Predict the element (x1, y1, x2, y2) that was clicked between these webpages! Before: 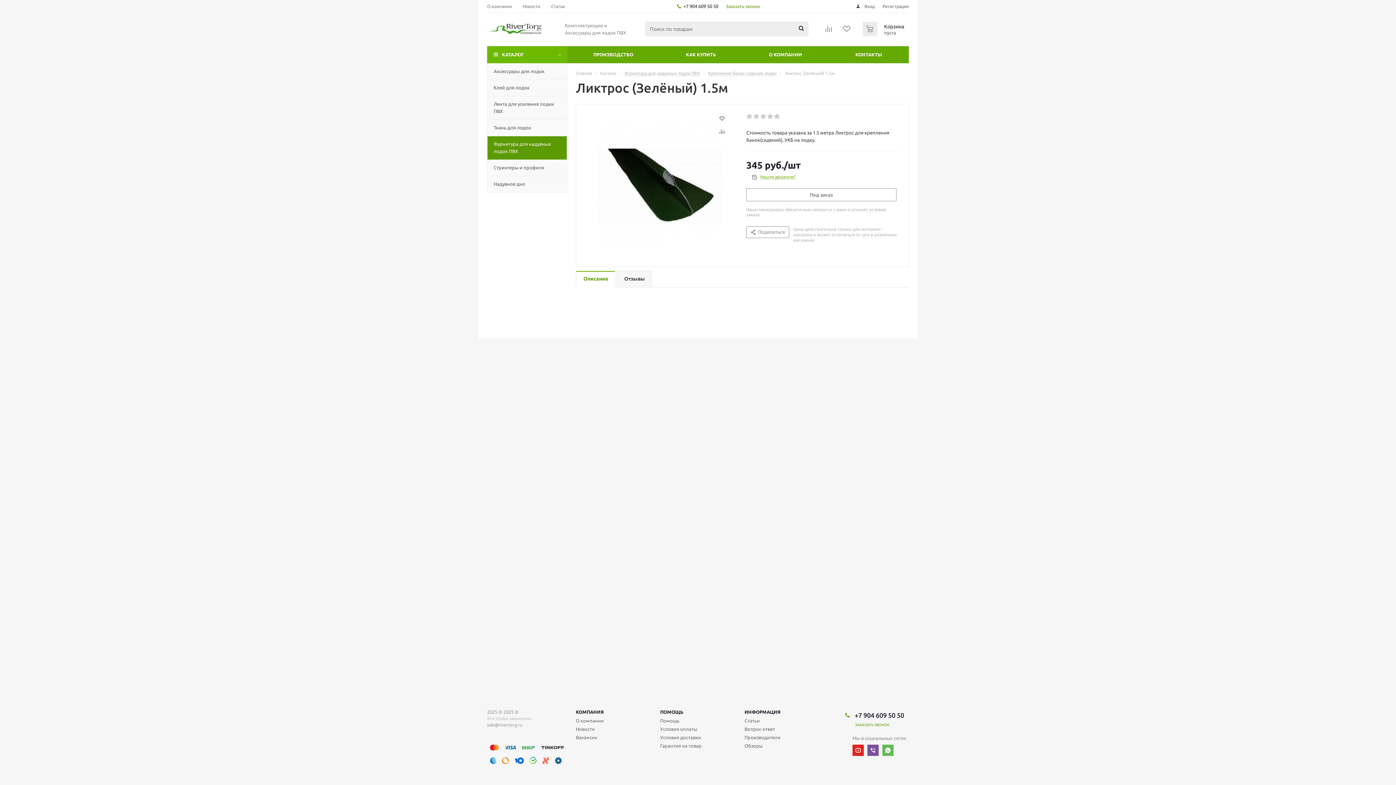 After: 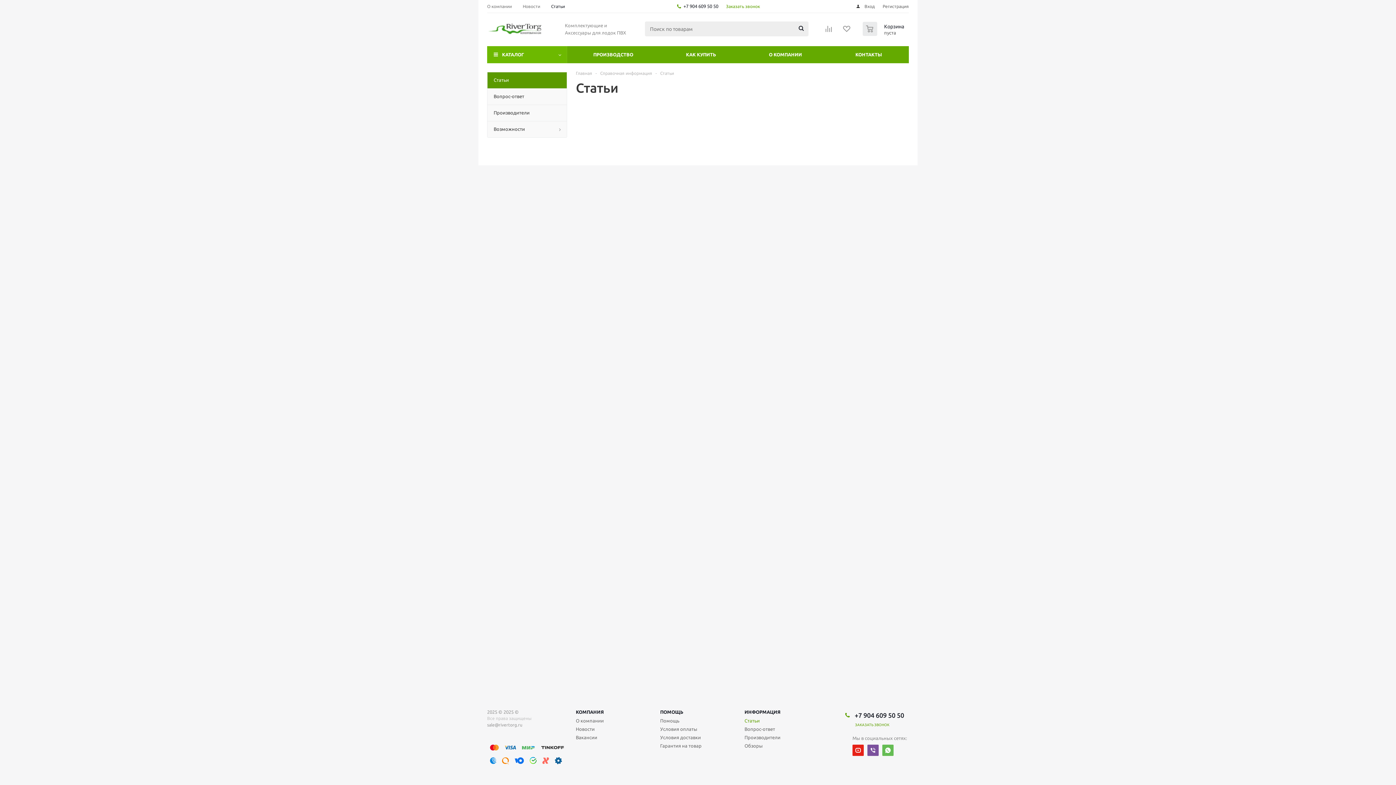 Action: bbox: (744, 717, 759, 724) label: Статьи